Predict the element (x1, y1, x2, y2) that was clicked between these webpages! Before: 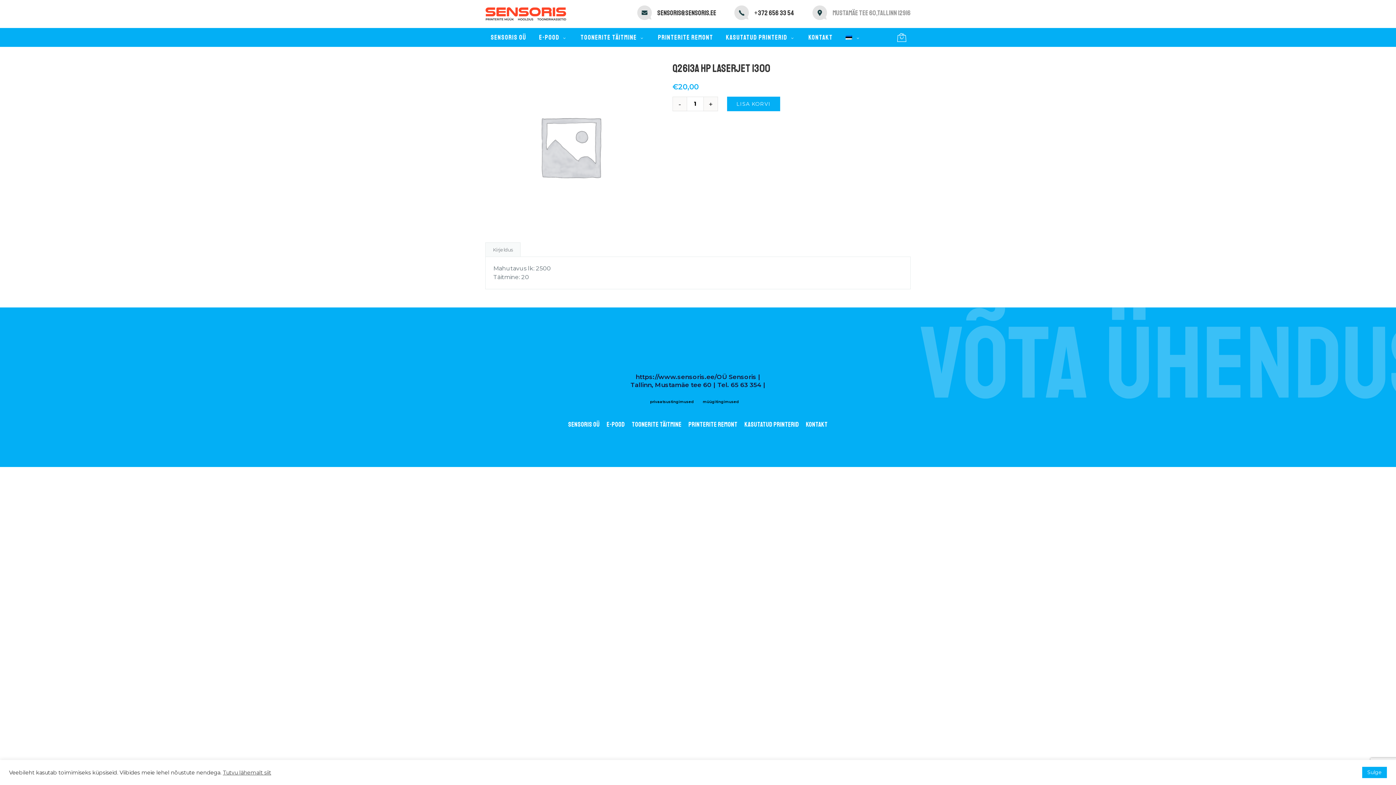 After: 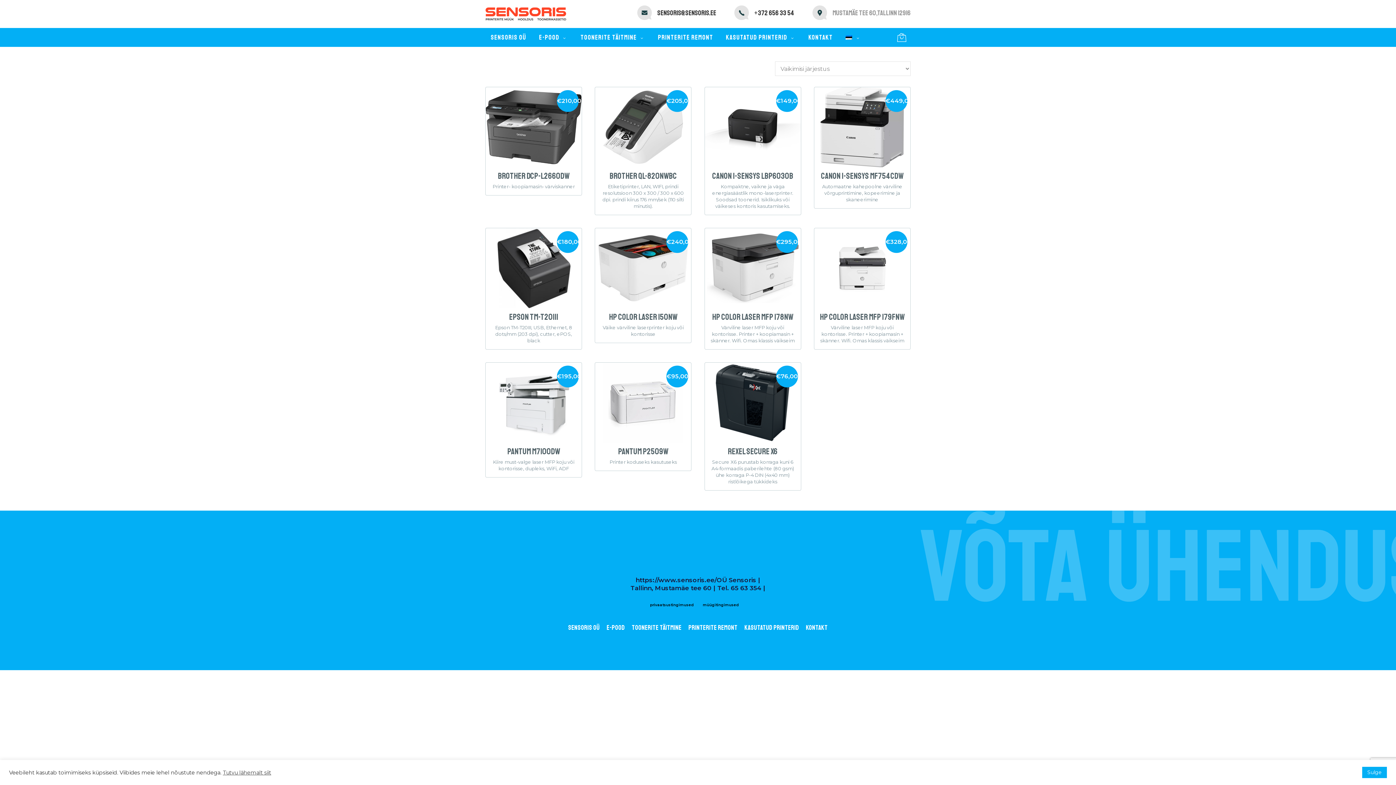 Action: label: E-POOD bbox: (533, 28, 573, 46)